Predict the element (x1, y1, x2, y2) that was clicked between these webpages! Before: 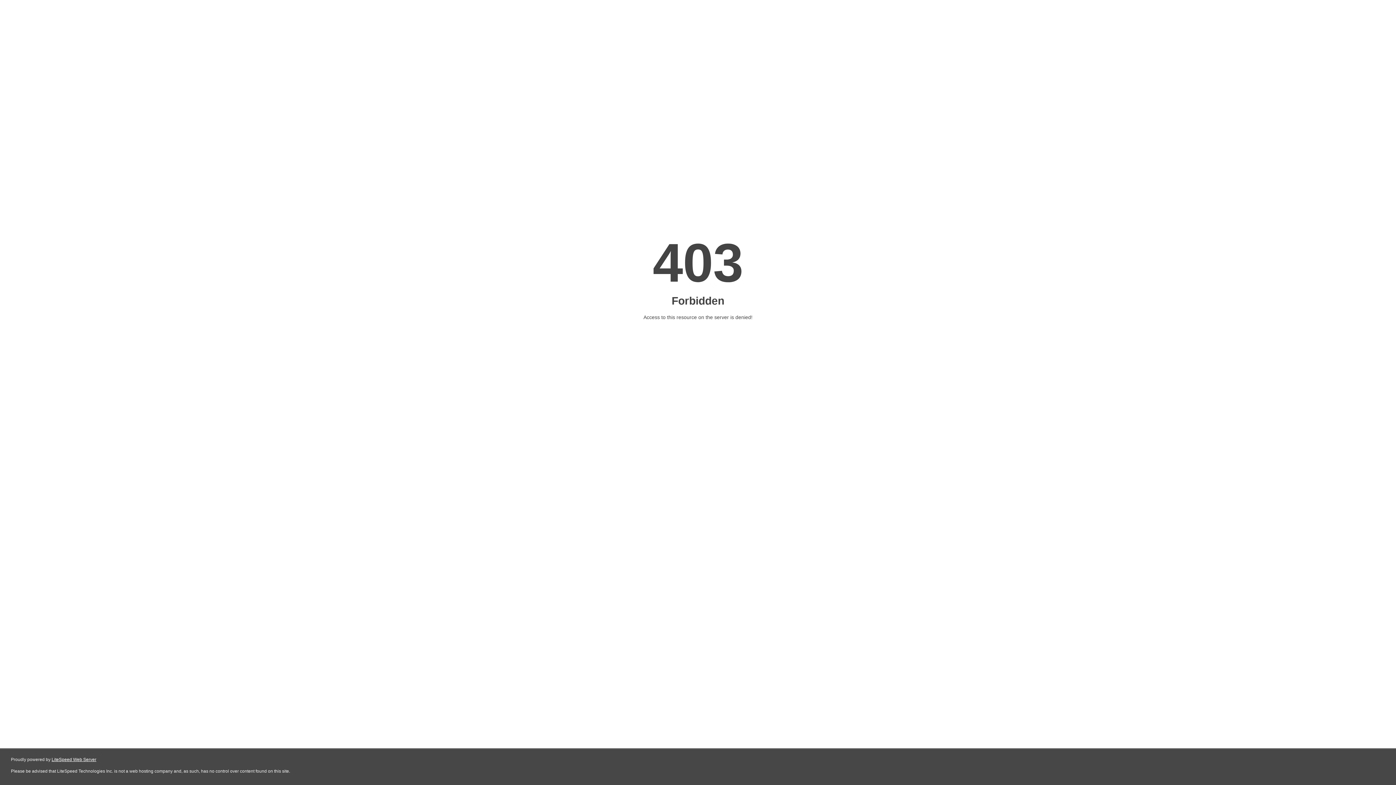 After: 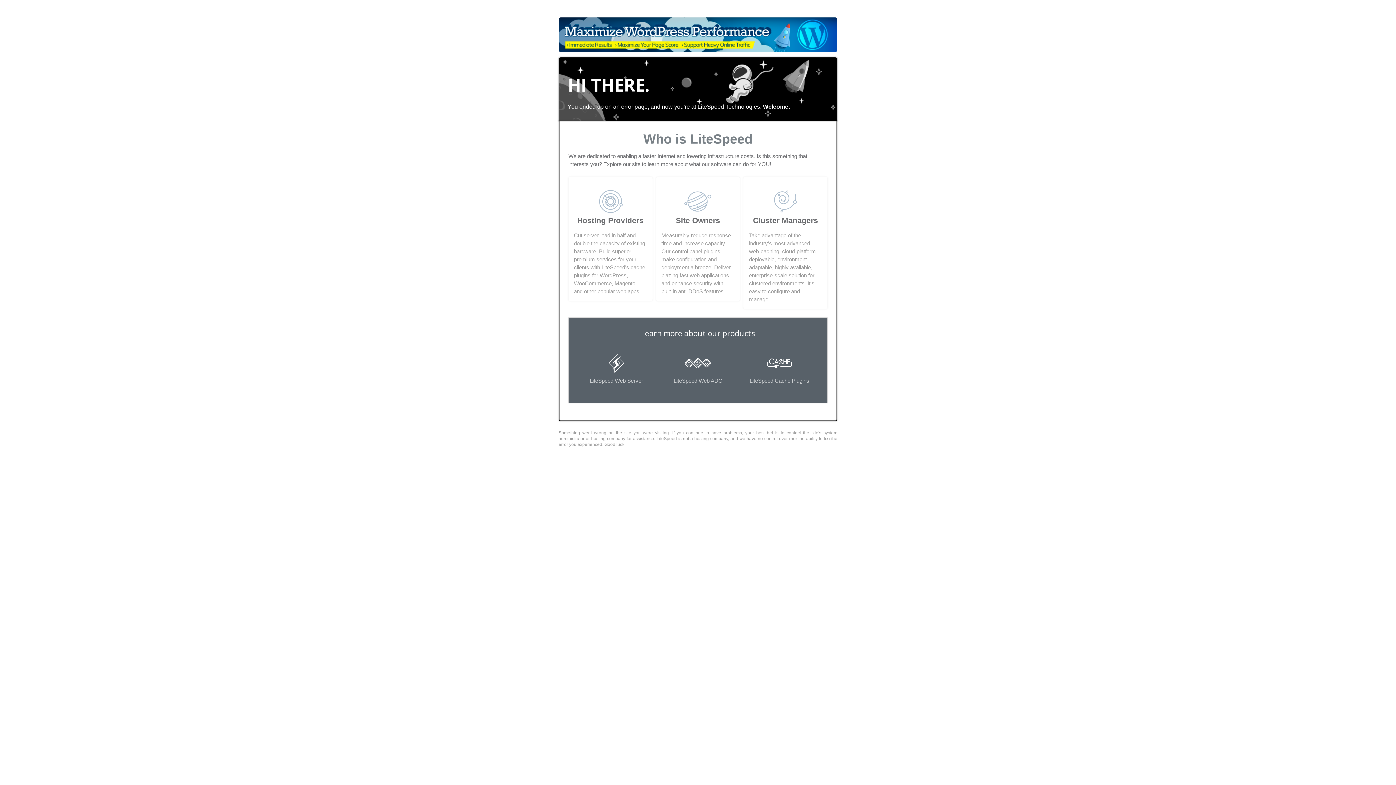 Action: bbox: (51, 757, 96, 762) label: LiteSpeed Web Server